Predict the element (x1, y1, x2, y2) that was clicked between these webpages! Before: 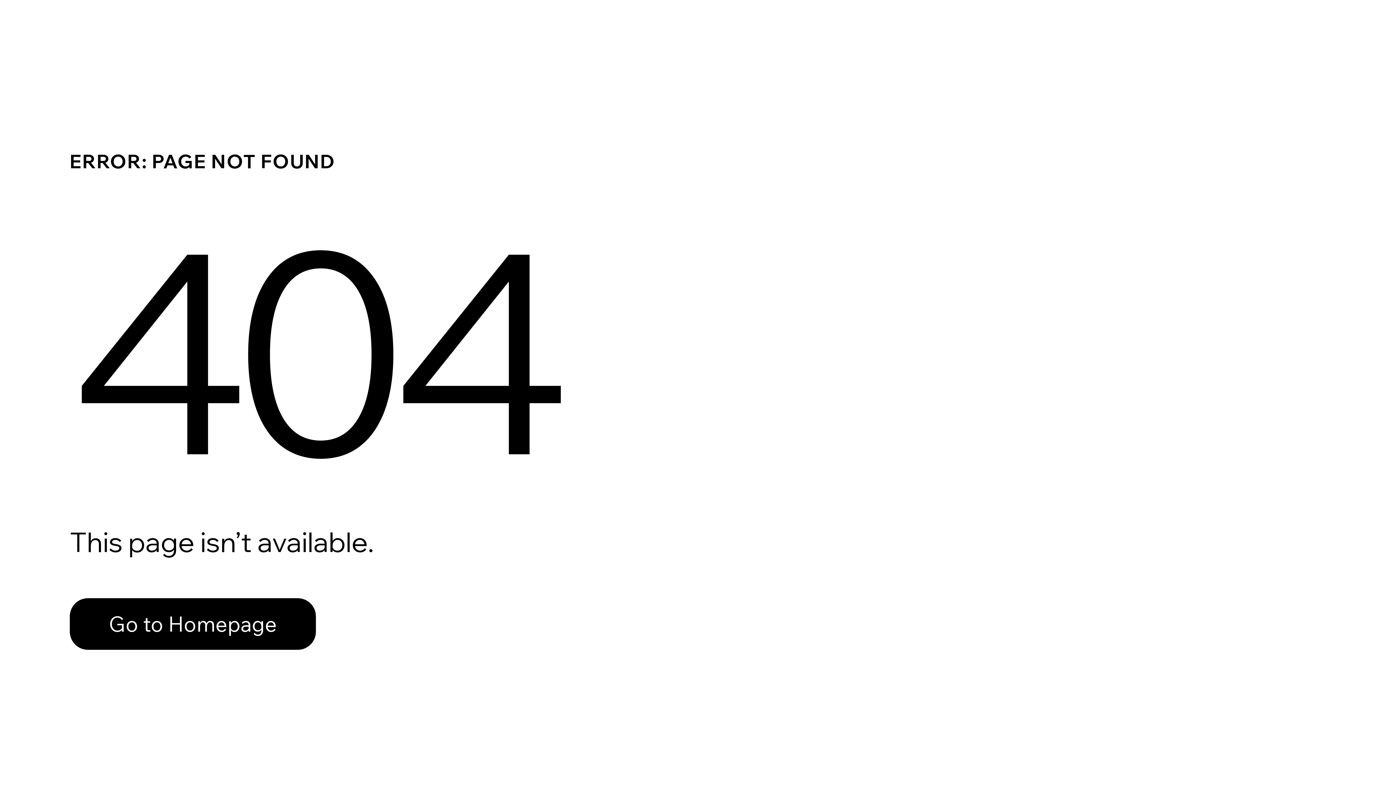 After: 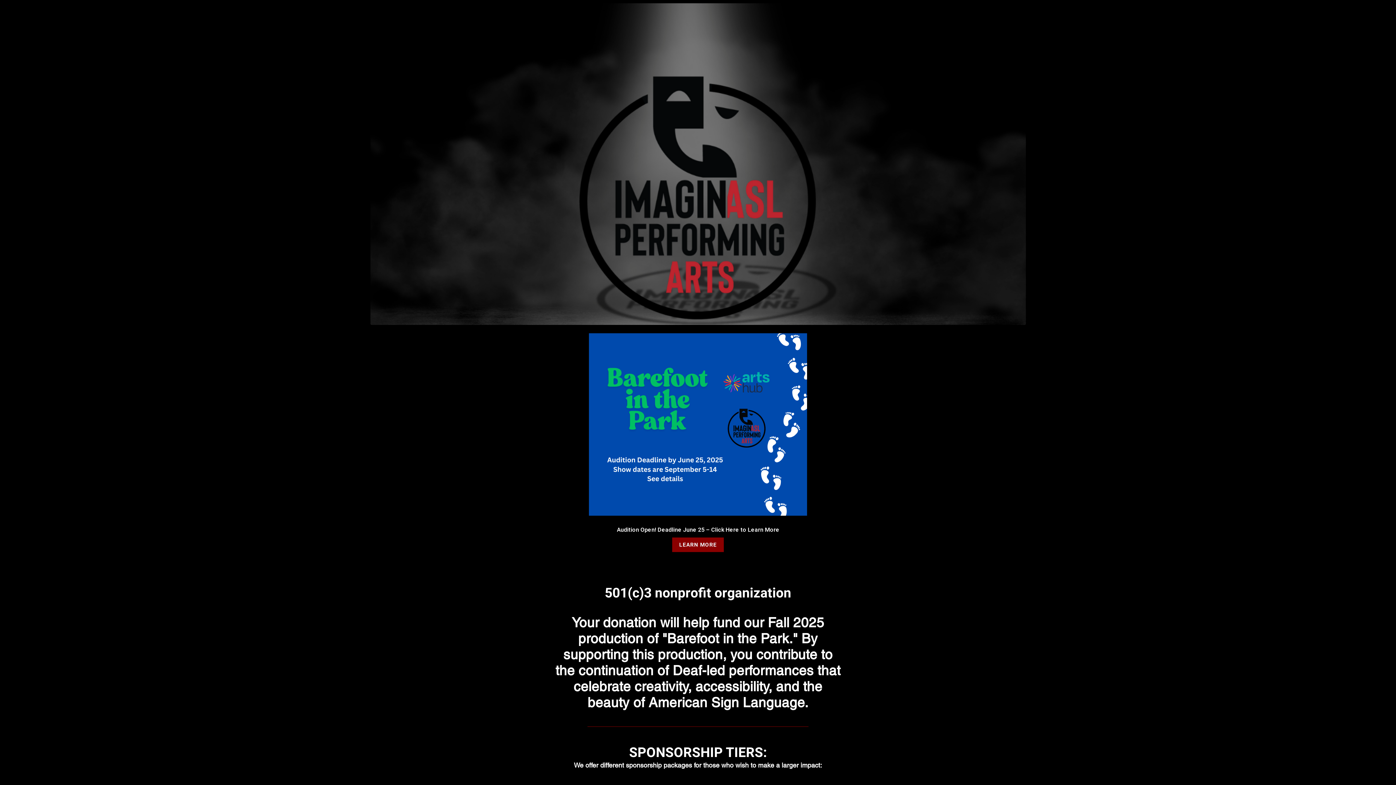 Action: bbox: (69, 598, 316, 650) label: Go to Homepage